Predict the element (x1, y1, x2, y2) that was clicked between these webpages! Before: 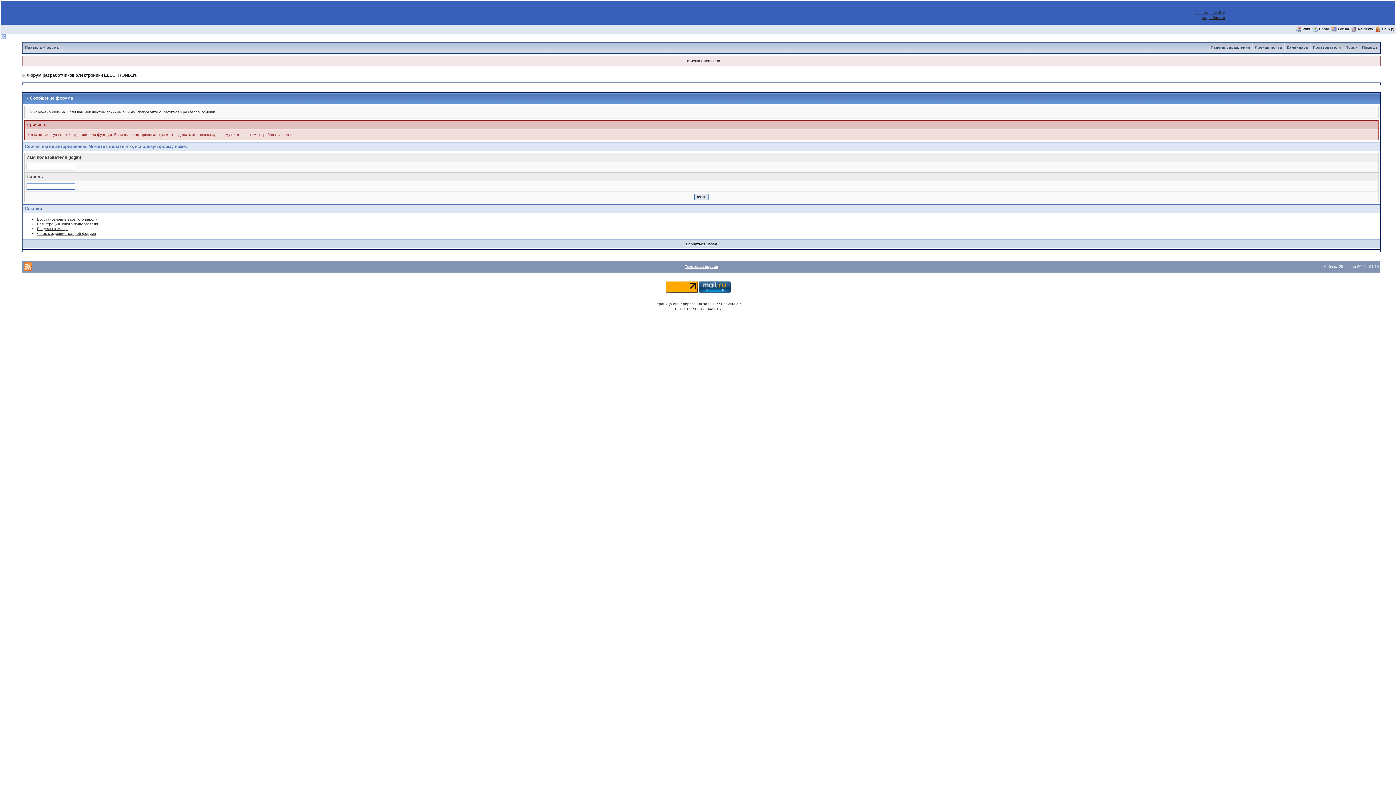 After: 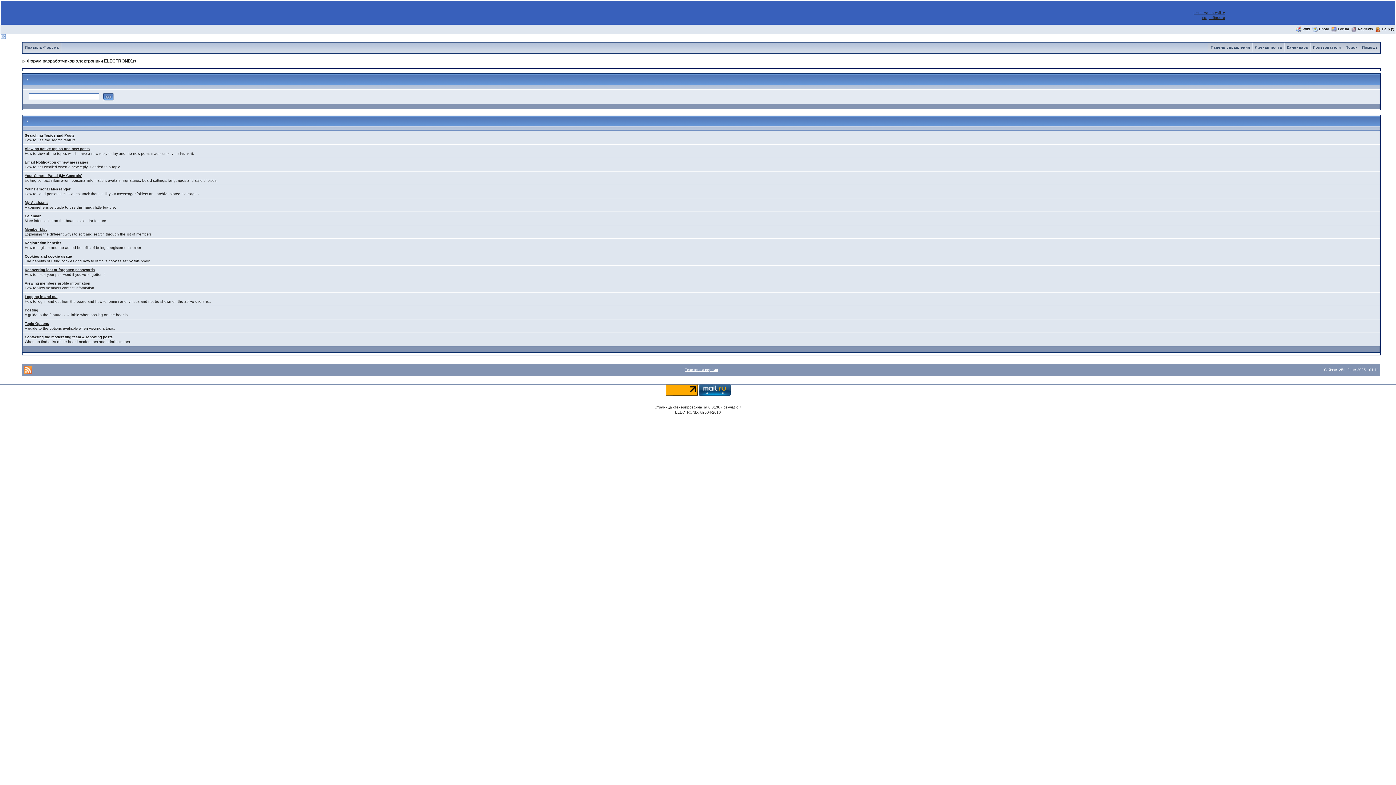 Action: bbox: (182, 110, 215, 114) label: разделам помощи